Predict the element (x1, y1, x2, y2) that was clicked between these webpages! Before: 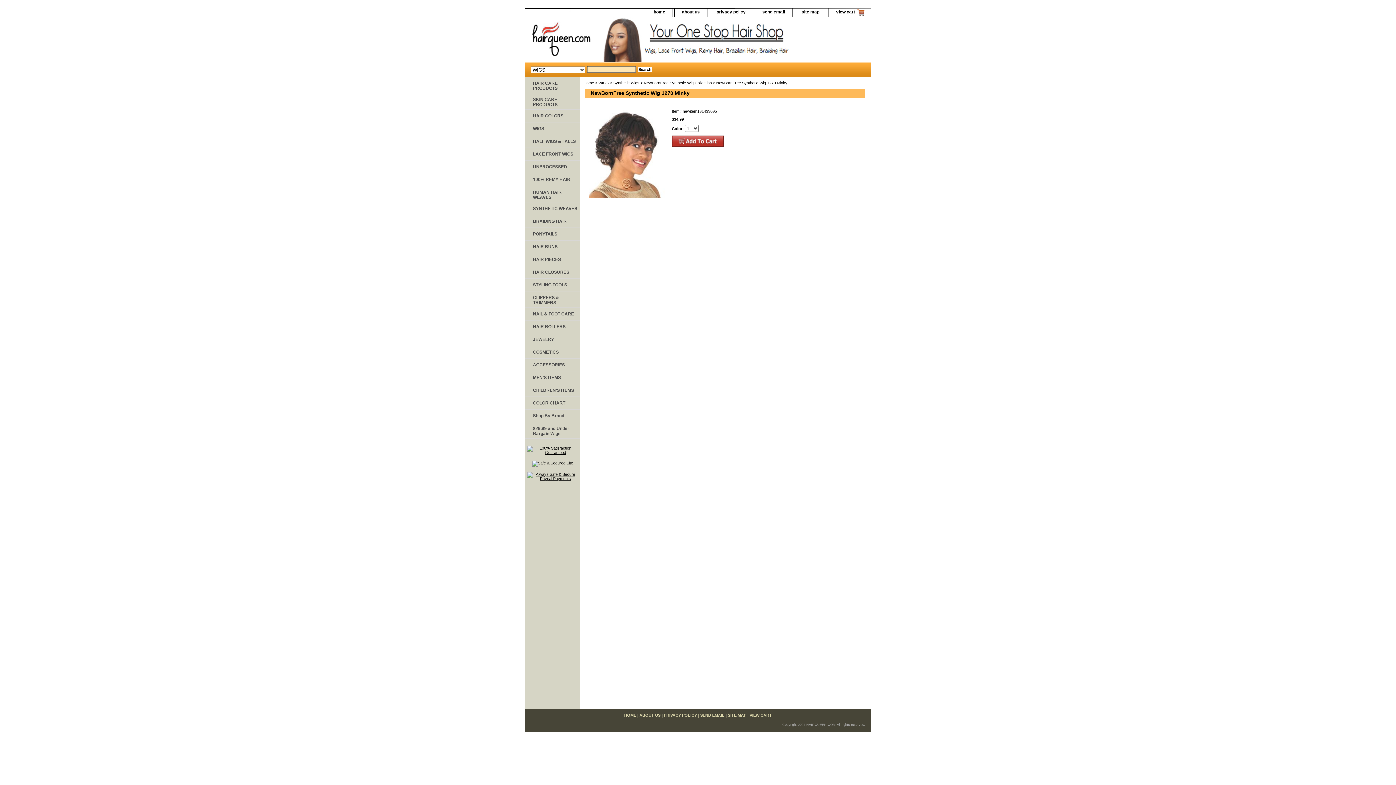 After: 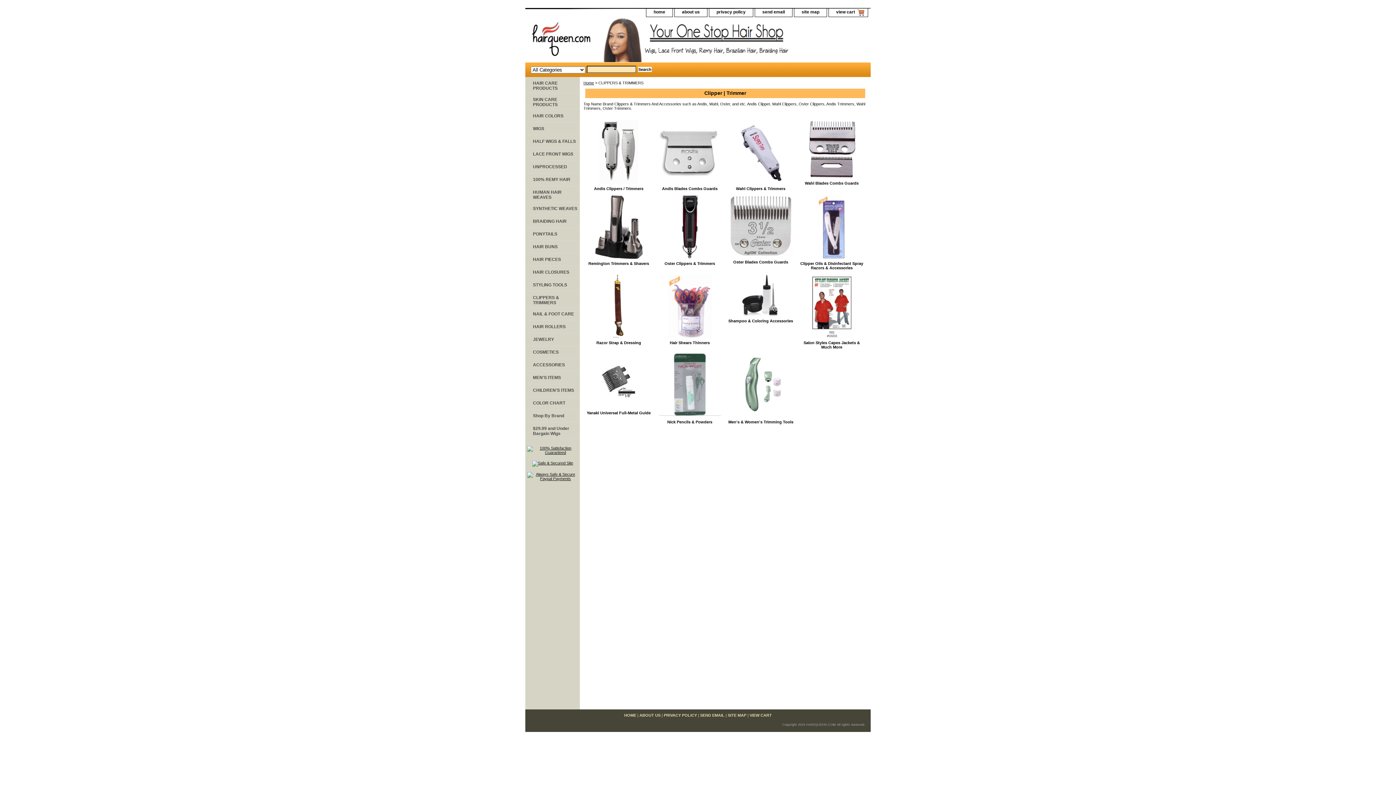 Action: bbox: (525, 291, 580, 307) label: CLIPPERS & TRIMMERS